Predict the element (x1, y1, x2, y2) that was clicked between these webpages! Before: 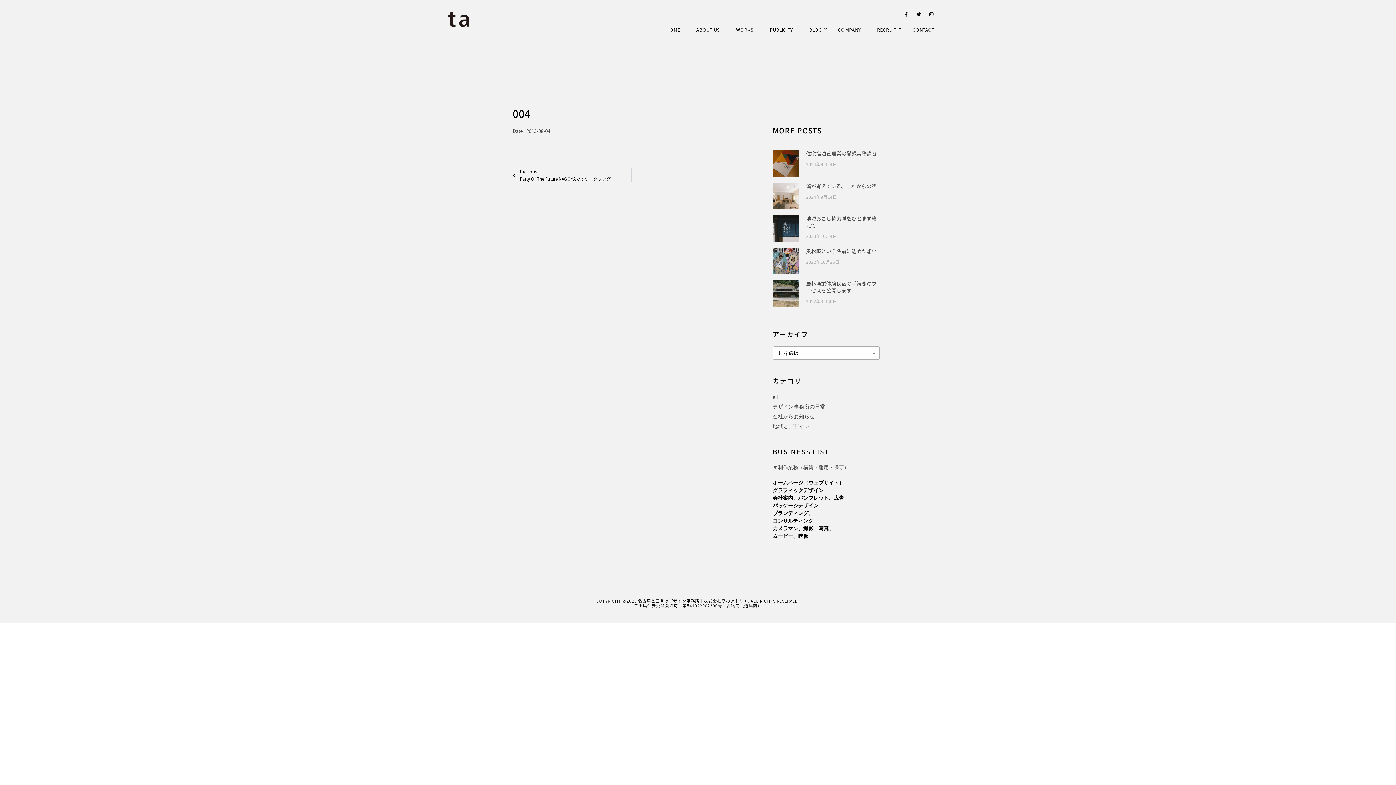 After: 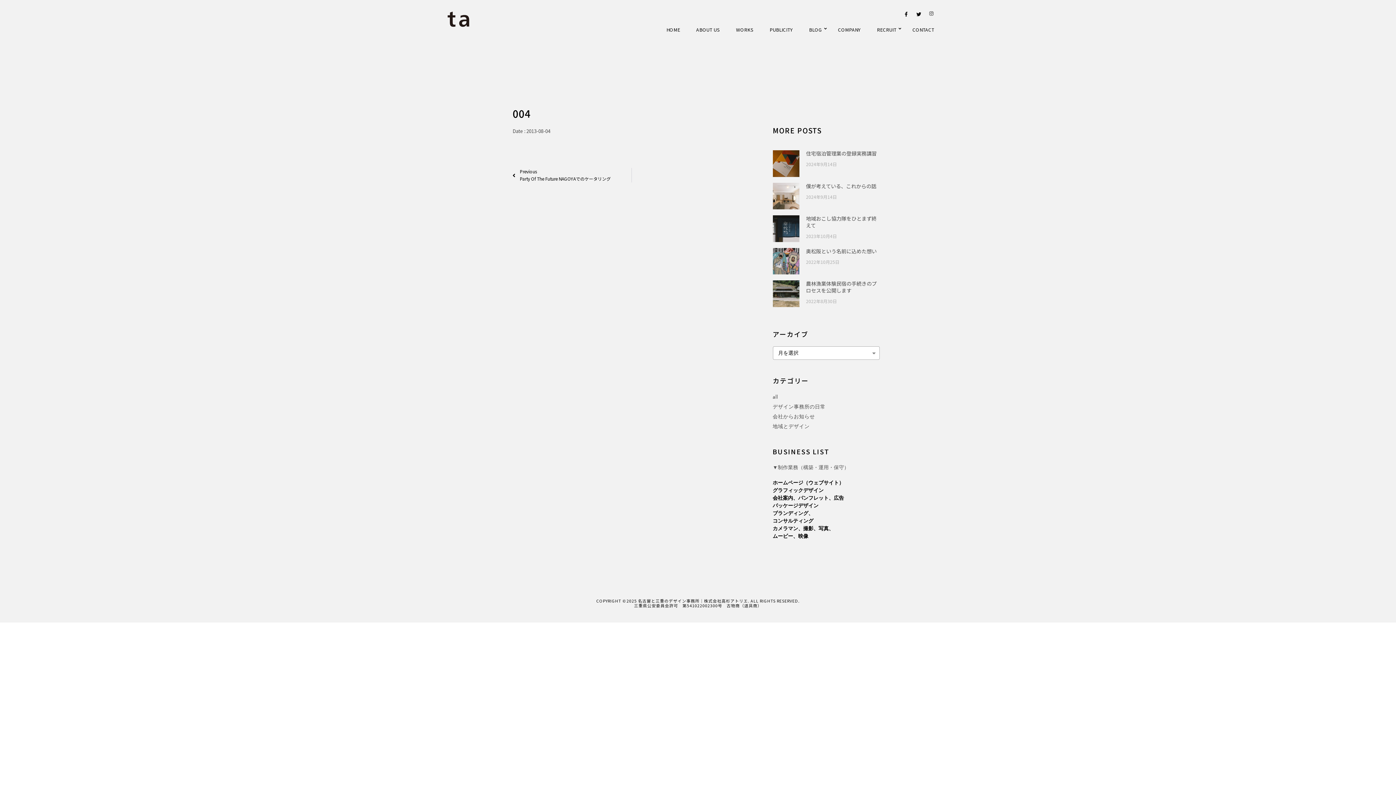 Action: bbox: (928, 12, 935, 19) label: Instagram